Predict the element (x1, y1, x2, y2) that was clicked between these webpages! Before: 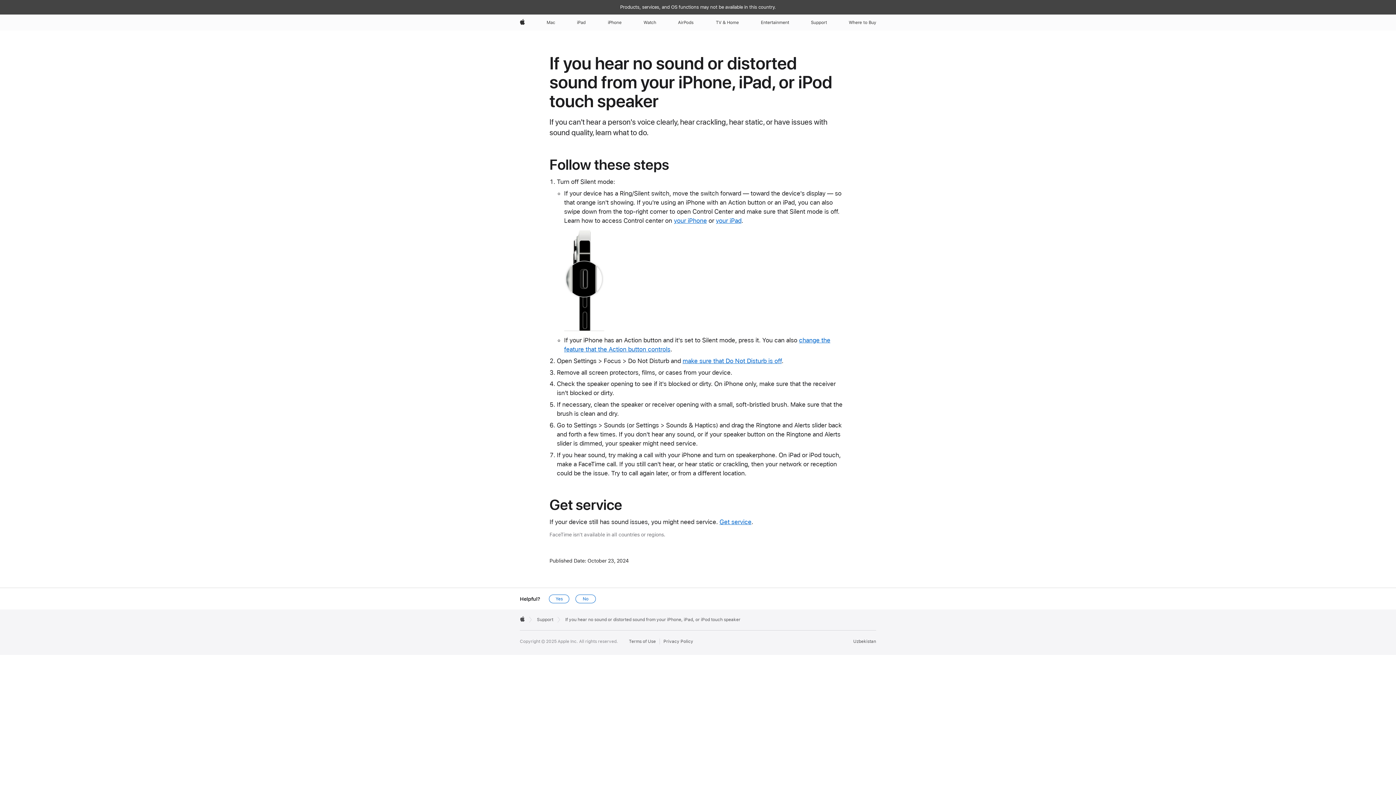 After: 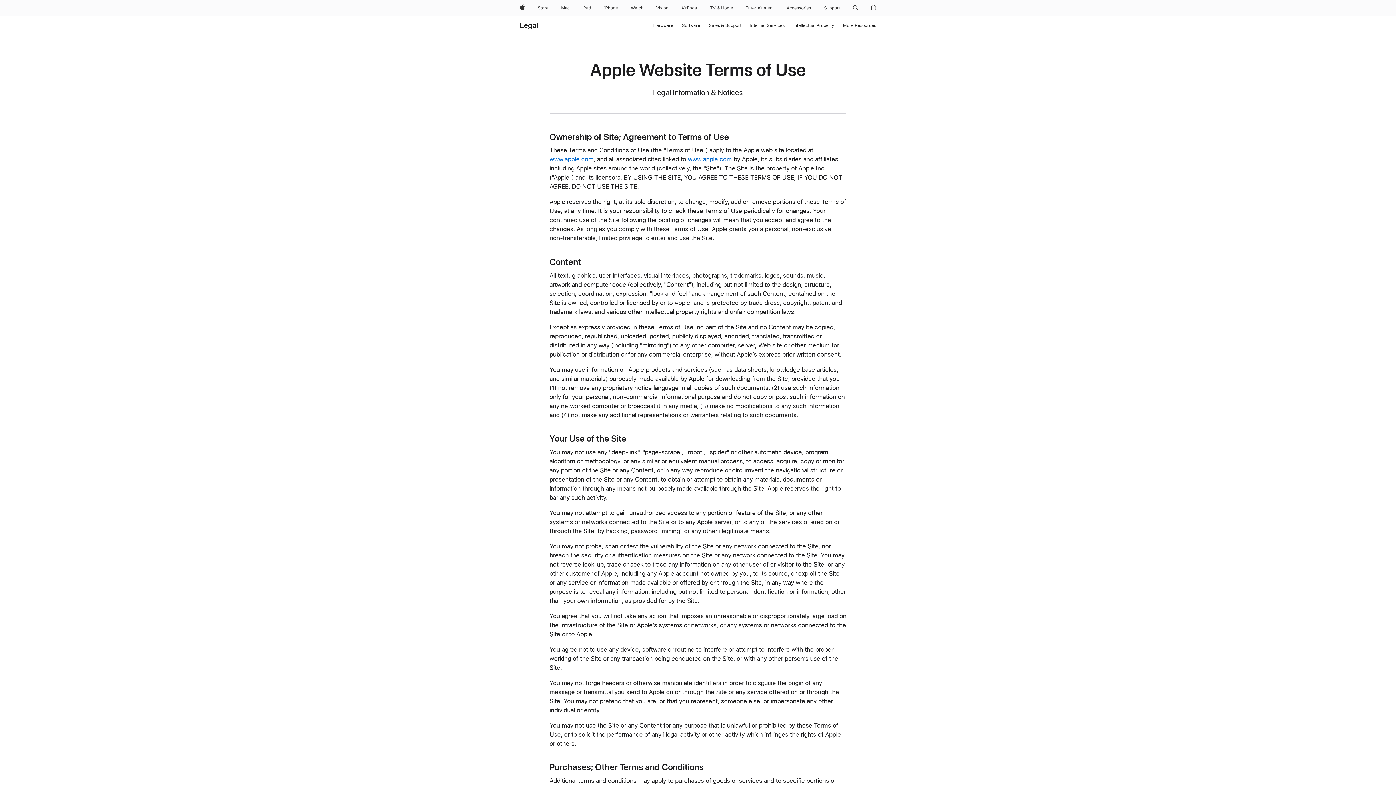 Action: label: Terms of Use bbox: (629, 638, 660, 644)